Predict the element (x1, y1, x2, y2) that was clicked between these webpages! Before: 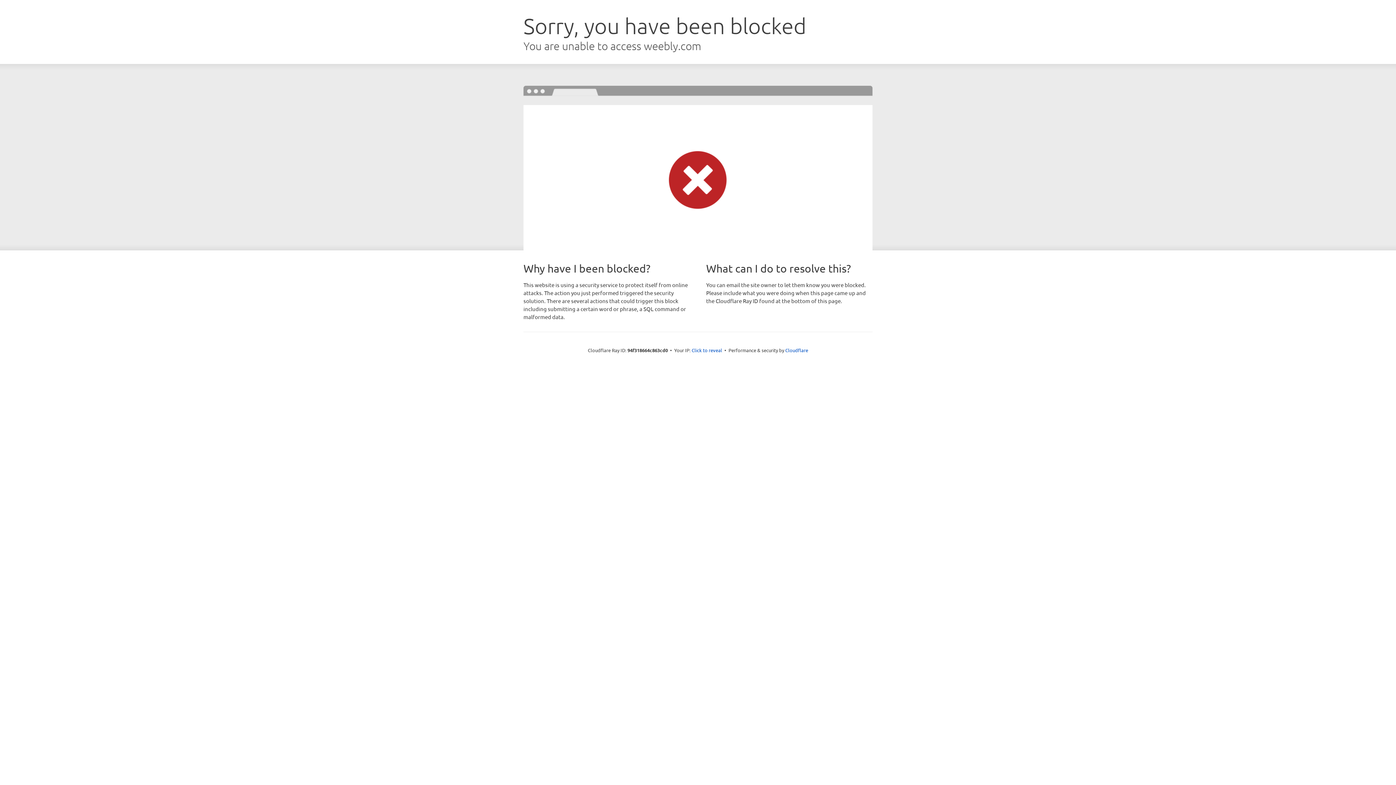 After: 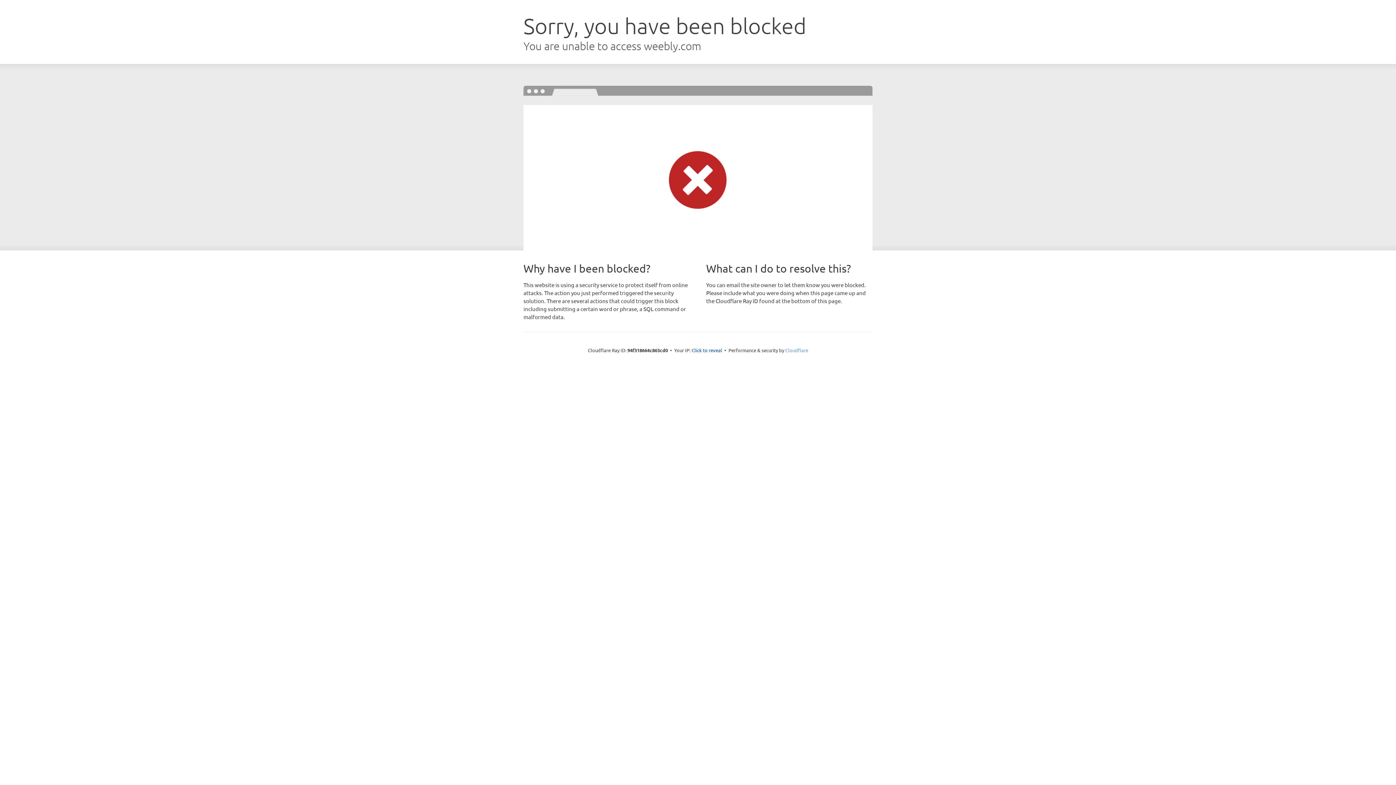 Action: label: Cloudflare bbox: (785, 347, 808, 353)